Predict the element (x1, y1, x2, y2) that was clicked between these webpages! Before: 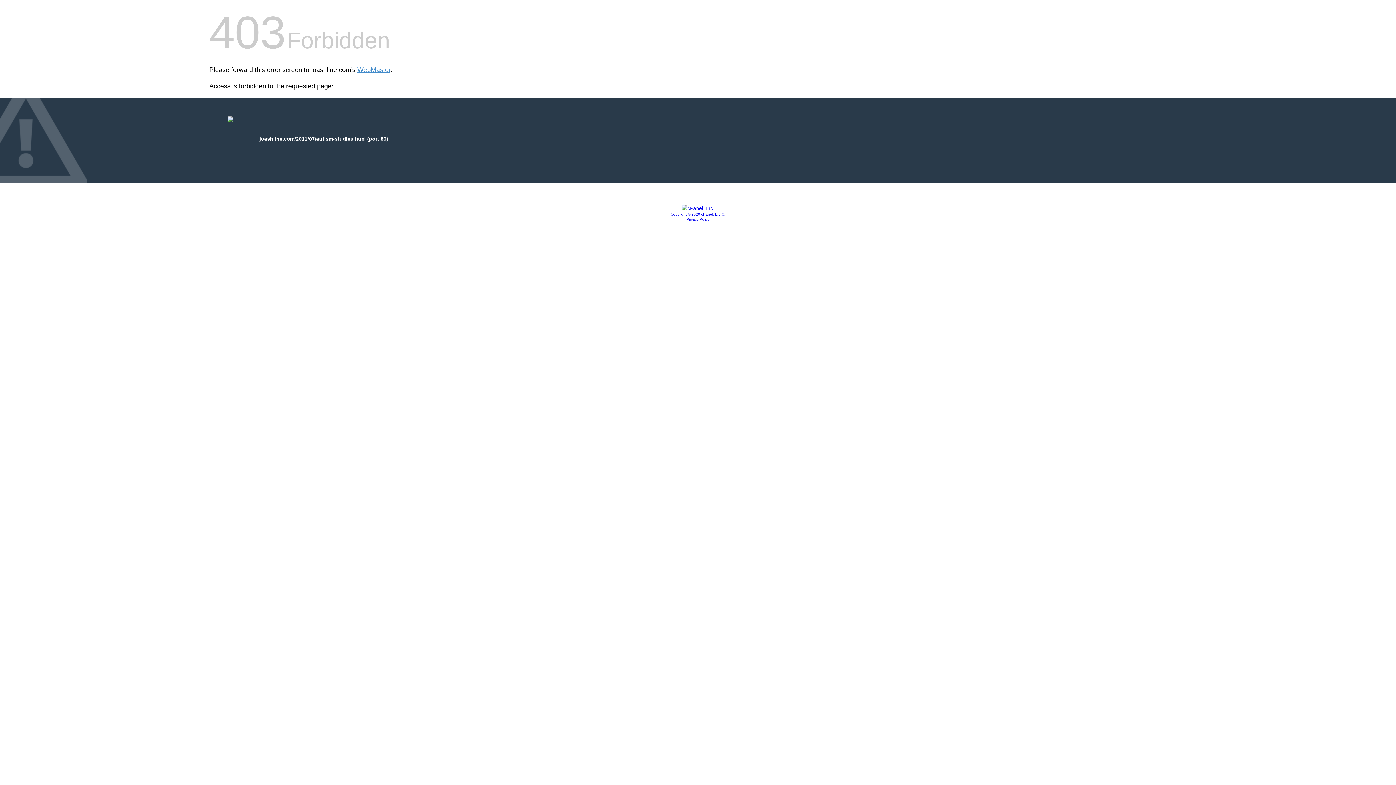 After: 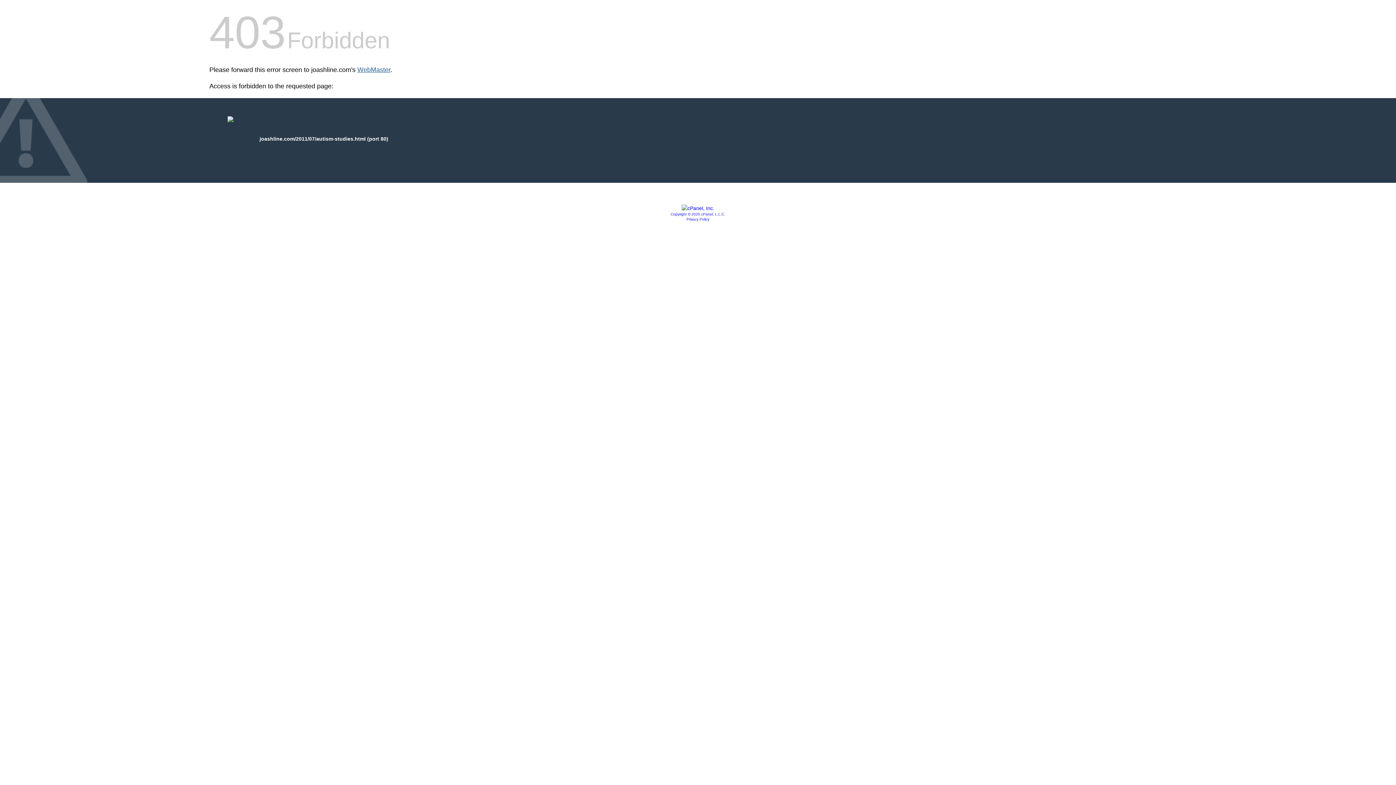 Action: bbox: (357, 66, 390, 73) label: WebMaster